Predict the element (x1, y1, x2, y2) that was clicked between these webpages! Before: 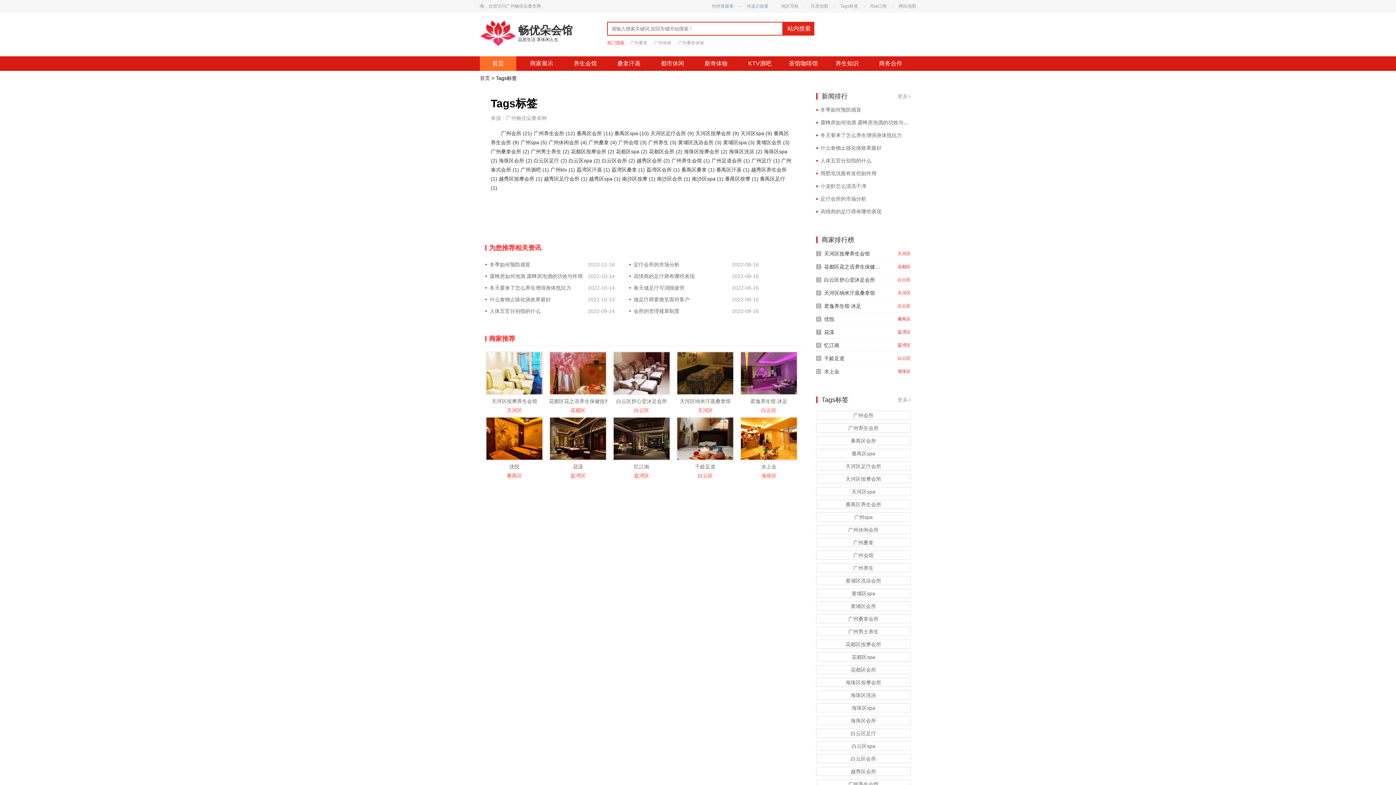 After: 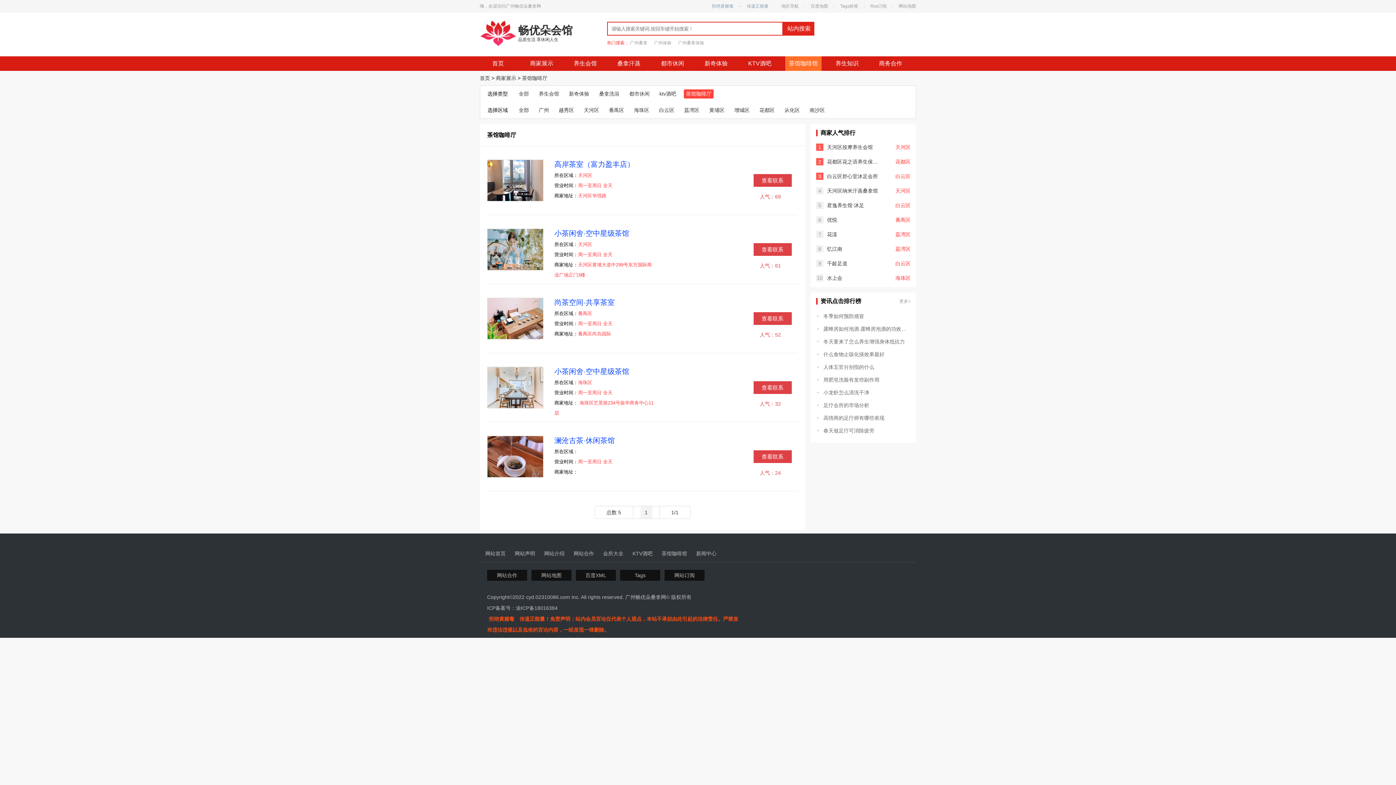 Action: label: 茶馆咖啡馆 bbox: (785, 56, 821, 70)